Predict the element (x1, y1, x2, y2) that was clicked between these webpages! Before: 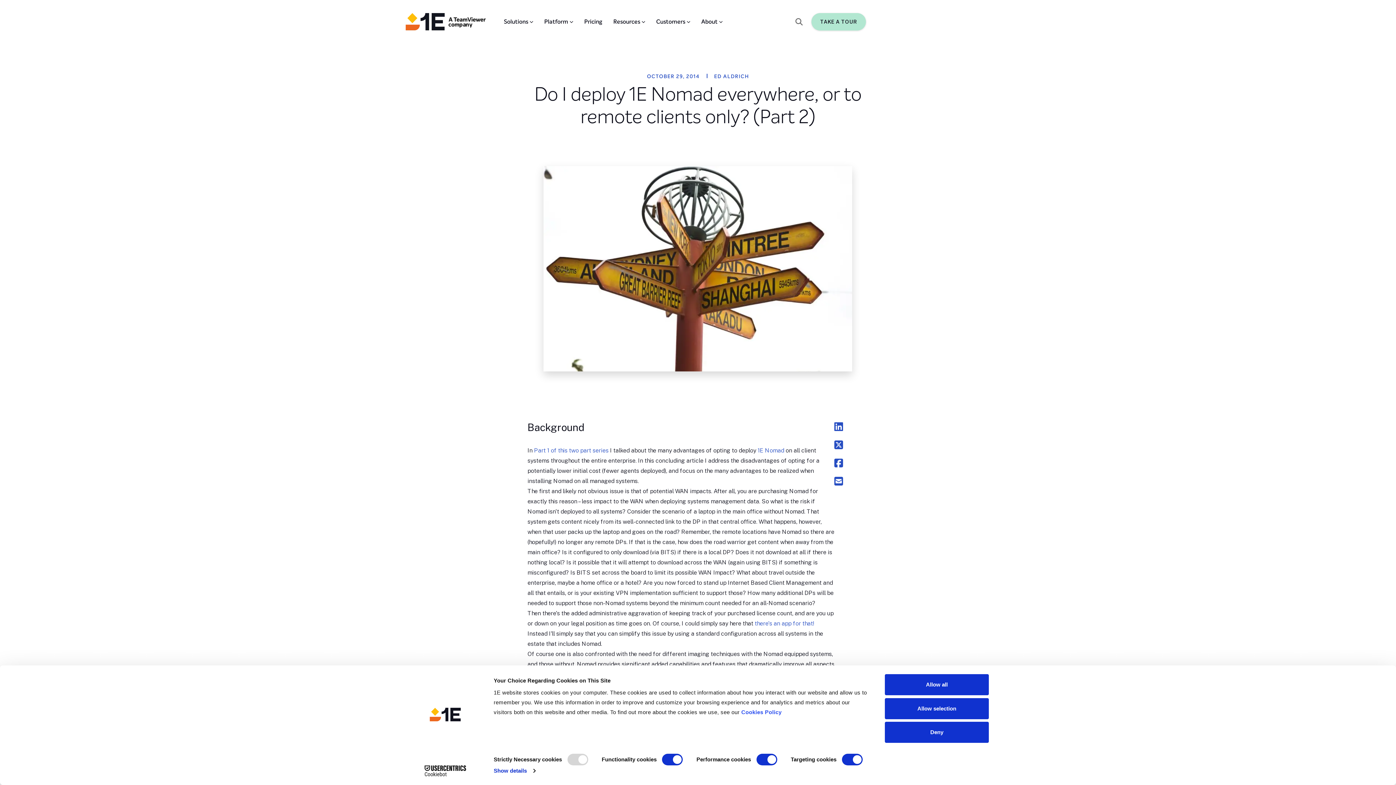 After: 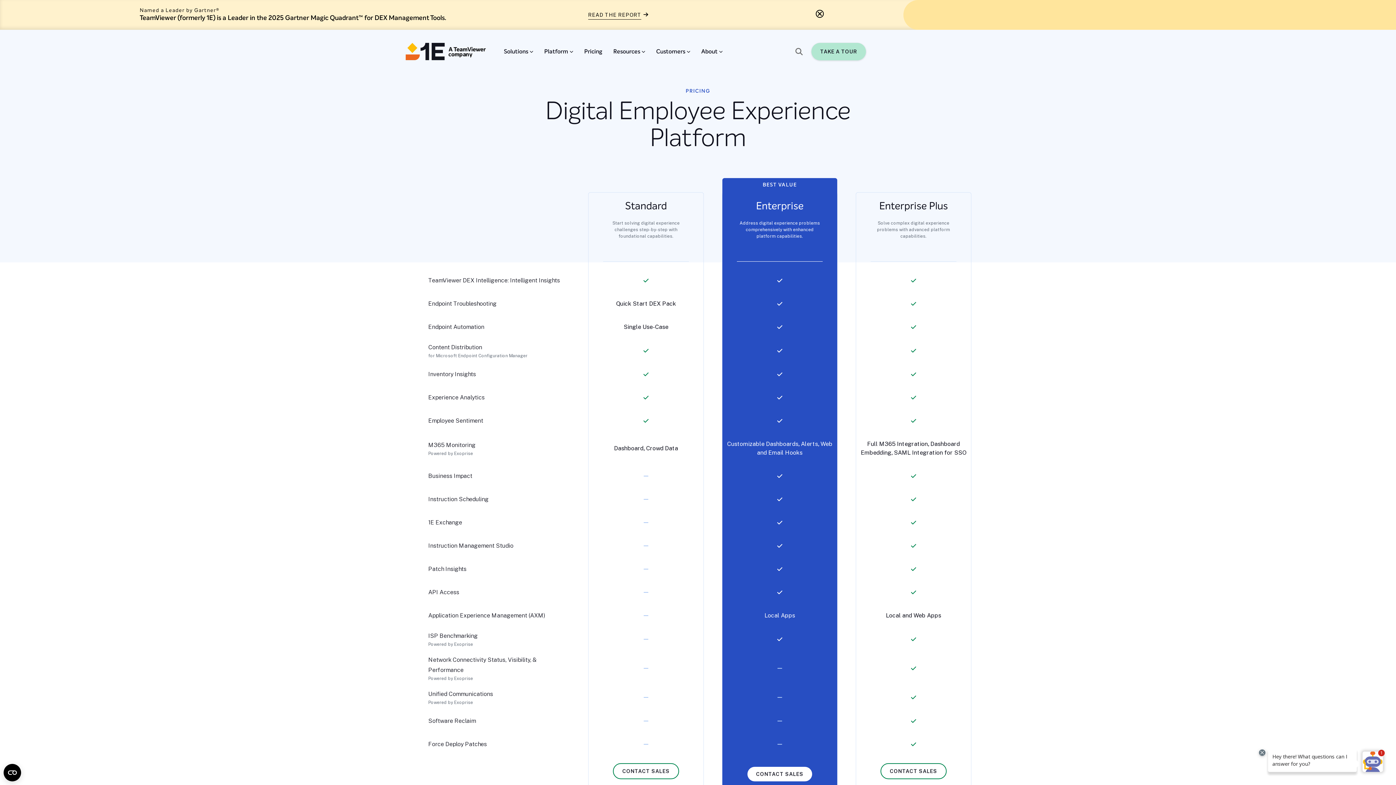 Action: label: Pricing bbox: (584, 17, 602, 25)